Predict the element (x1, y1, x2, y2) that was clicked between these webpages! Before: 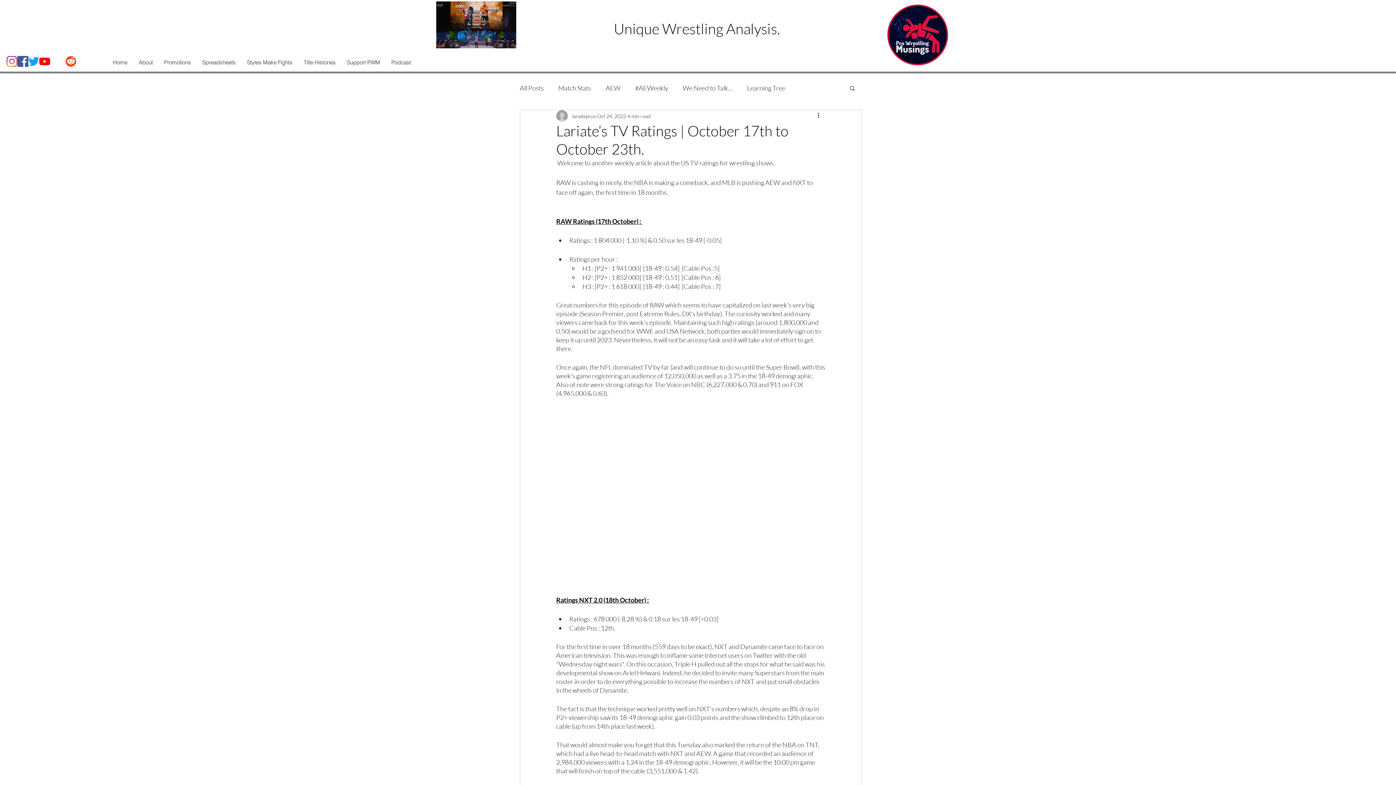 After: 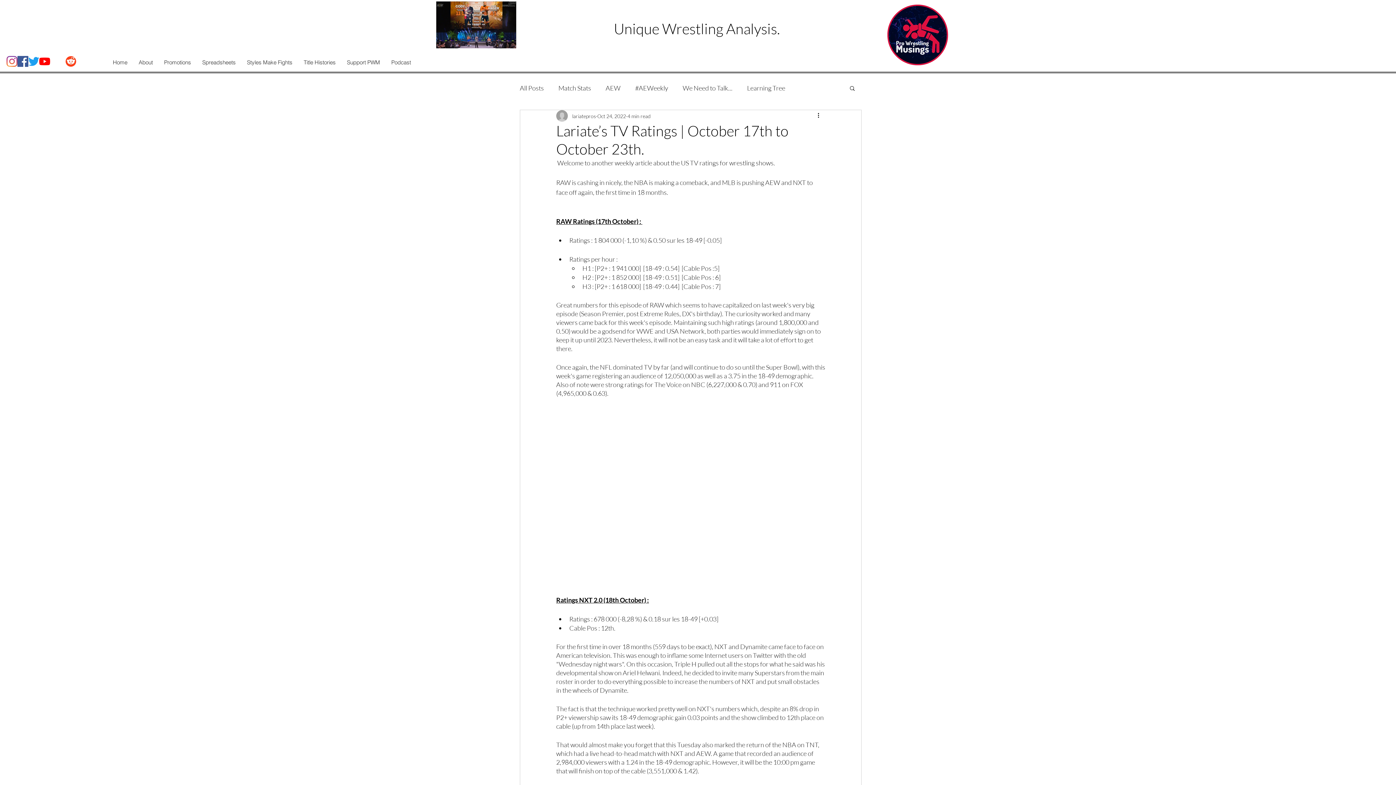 Action: label: twitter bbox: (28, 56, 39, 66)